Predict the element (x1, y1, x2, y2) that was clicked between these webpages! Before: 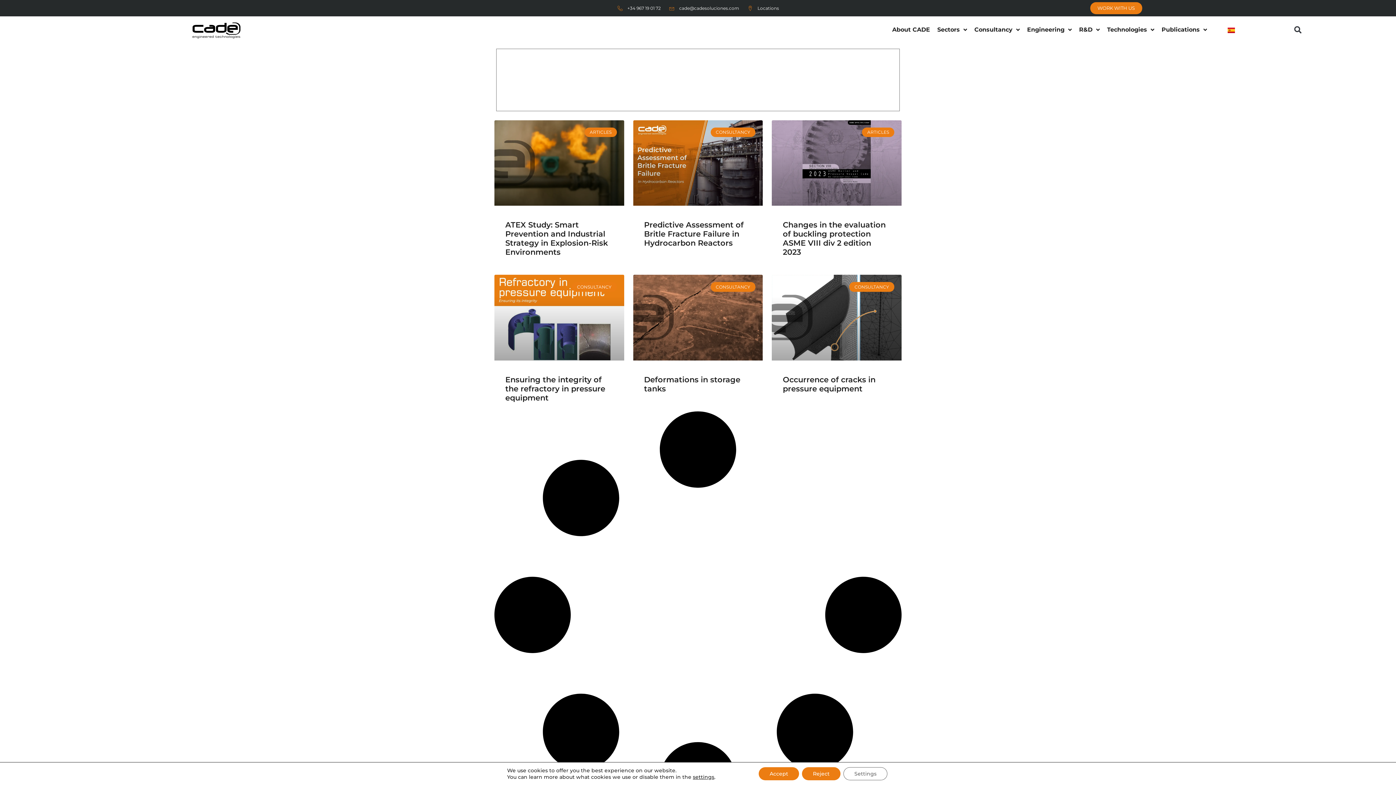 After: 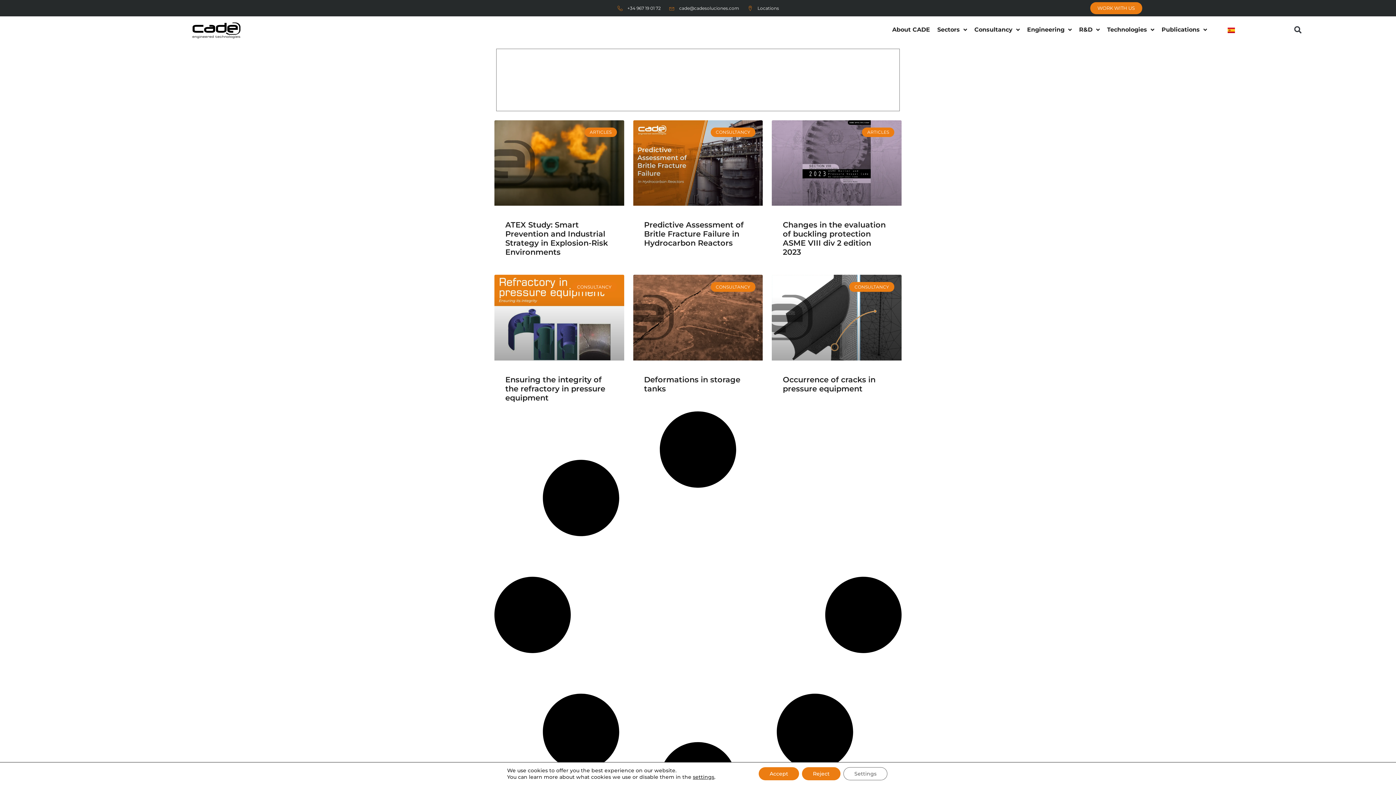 Action: label: +34 967 19 01 72 bbox: (616, 4, 660, 11)